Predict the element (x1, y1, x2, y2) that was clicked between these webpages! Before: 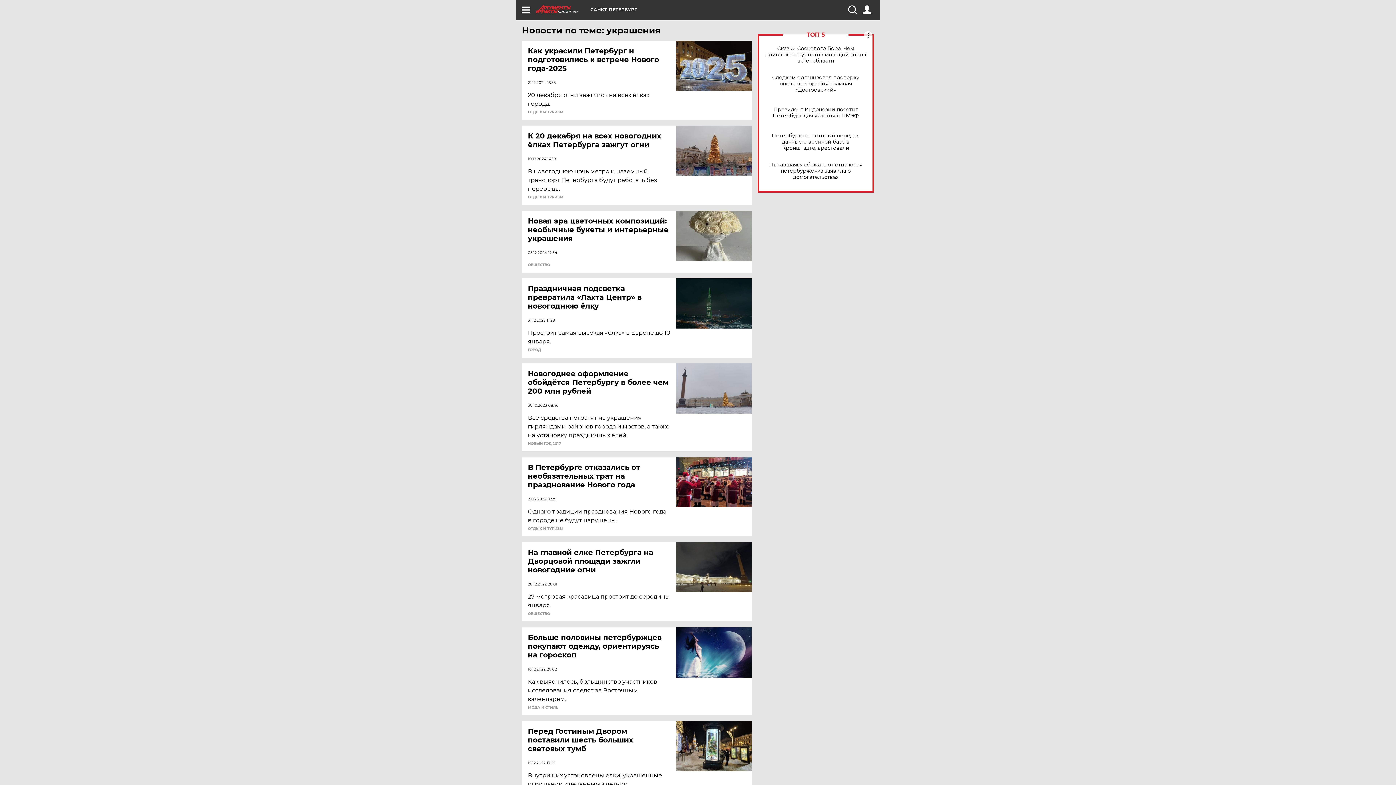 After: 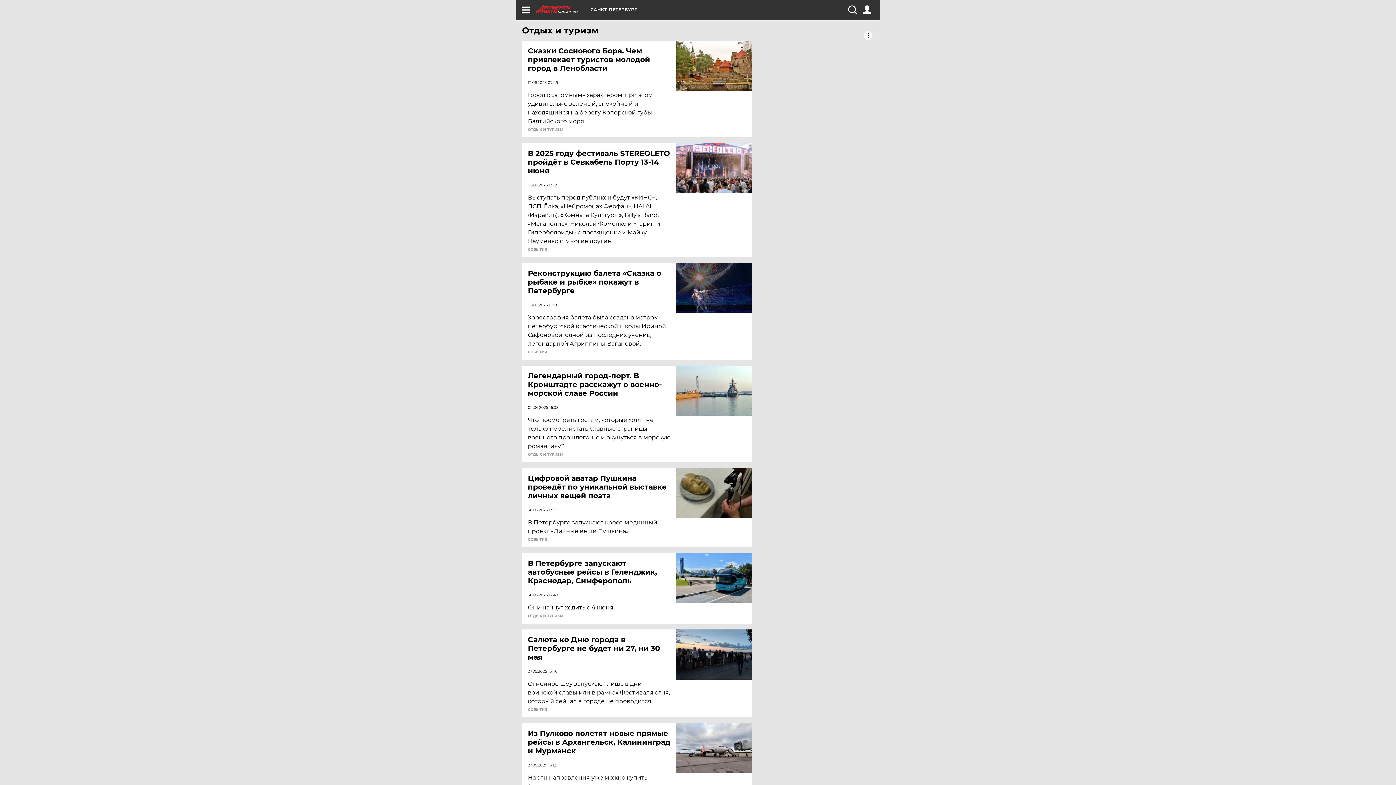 Action: label: ОТДЫХ И ТУРИЗМ bbox: (528, 527, 563, 530)